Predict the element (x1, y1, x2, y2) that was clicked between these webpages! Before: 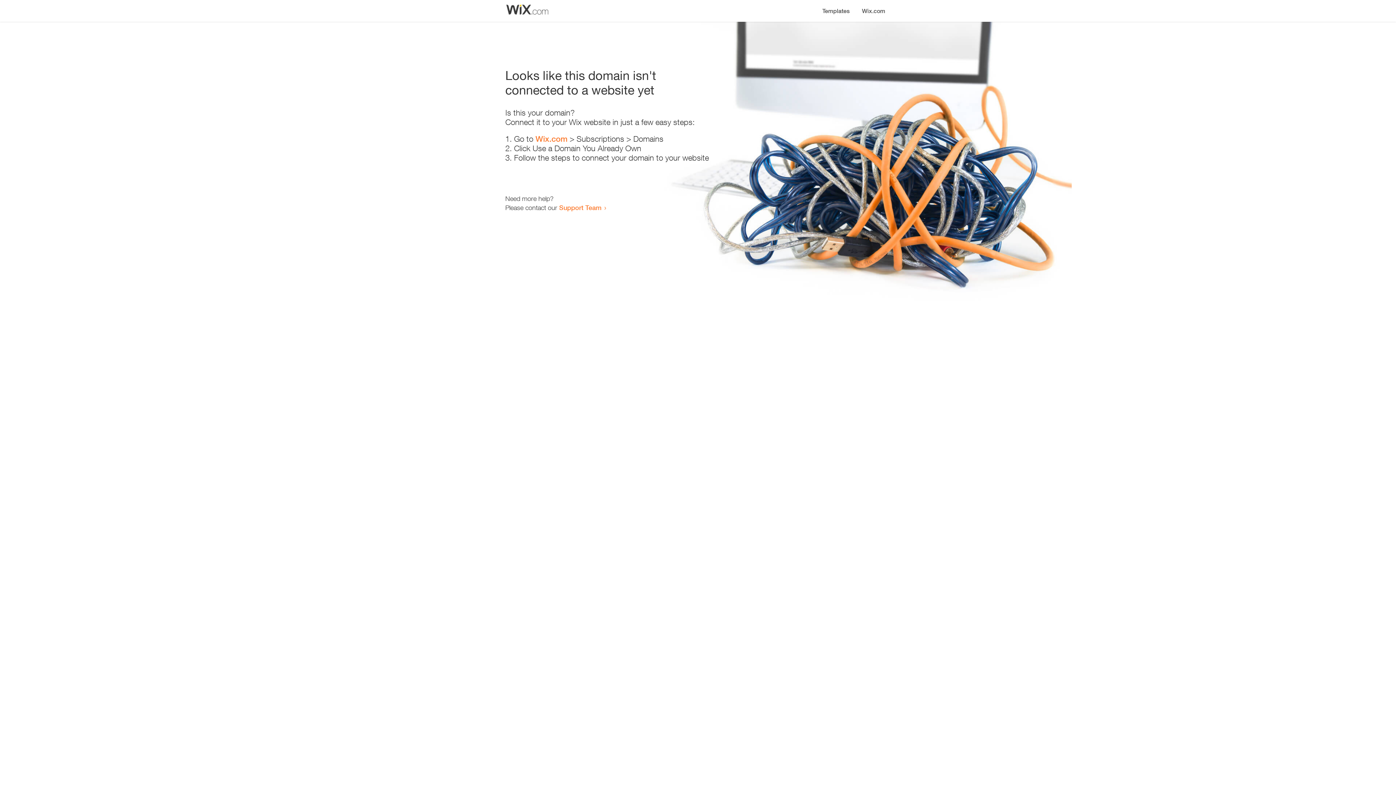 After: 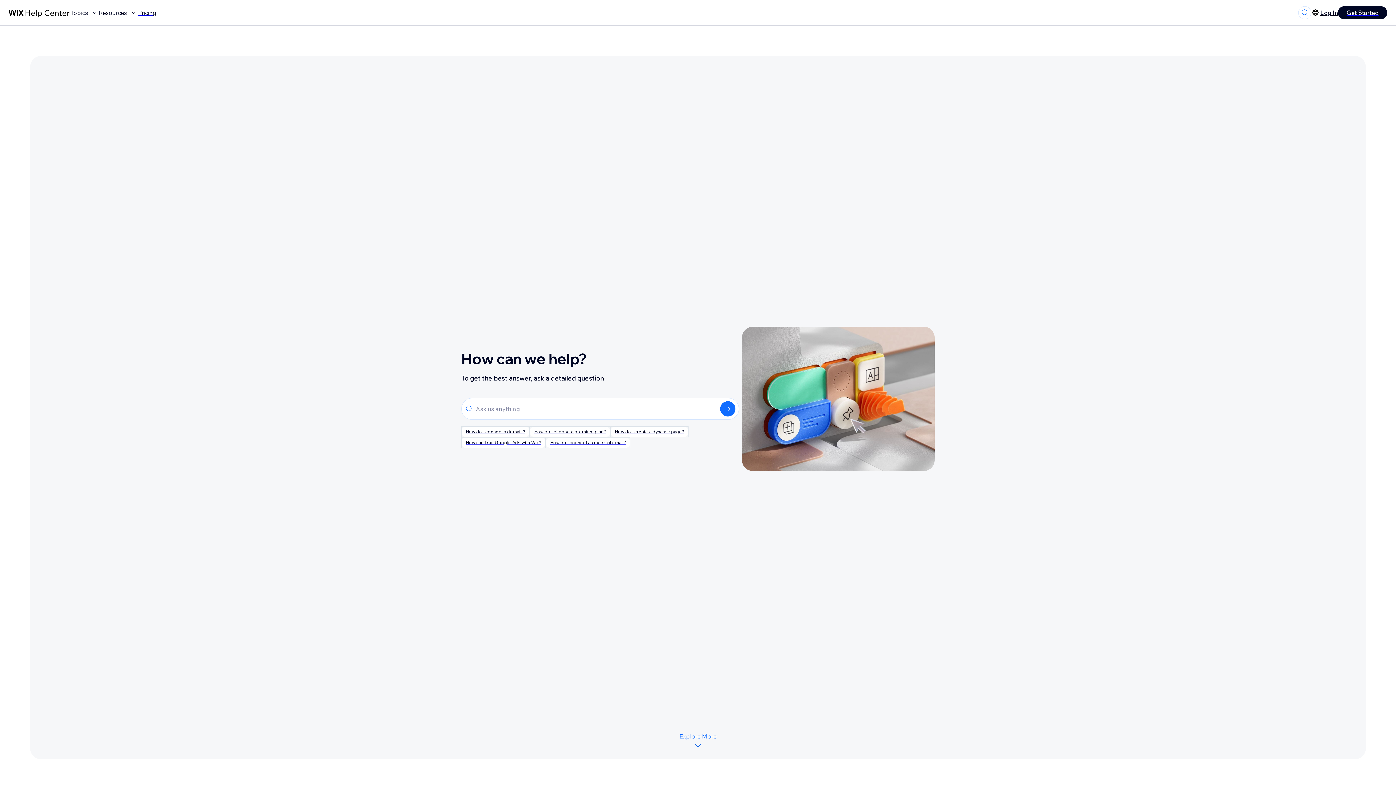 Action: bbox: (559, 203, 601, 211) label: Support Team